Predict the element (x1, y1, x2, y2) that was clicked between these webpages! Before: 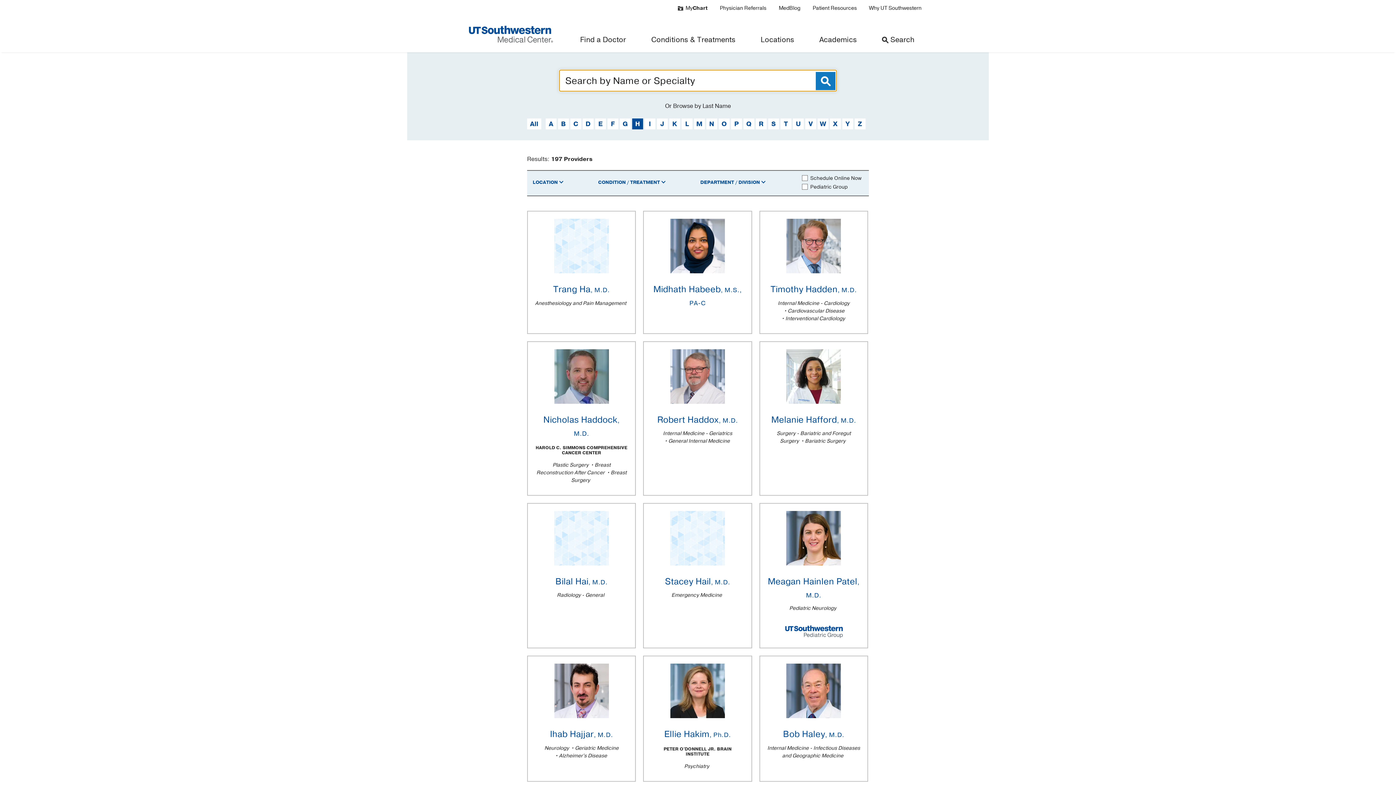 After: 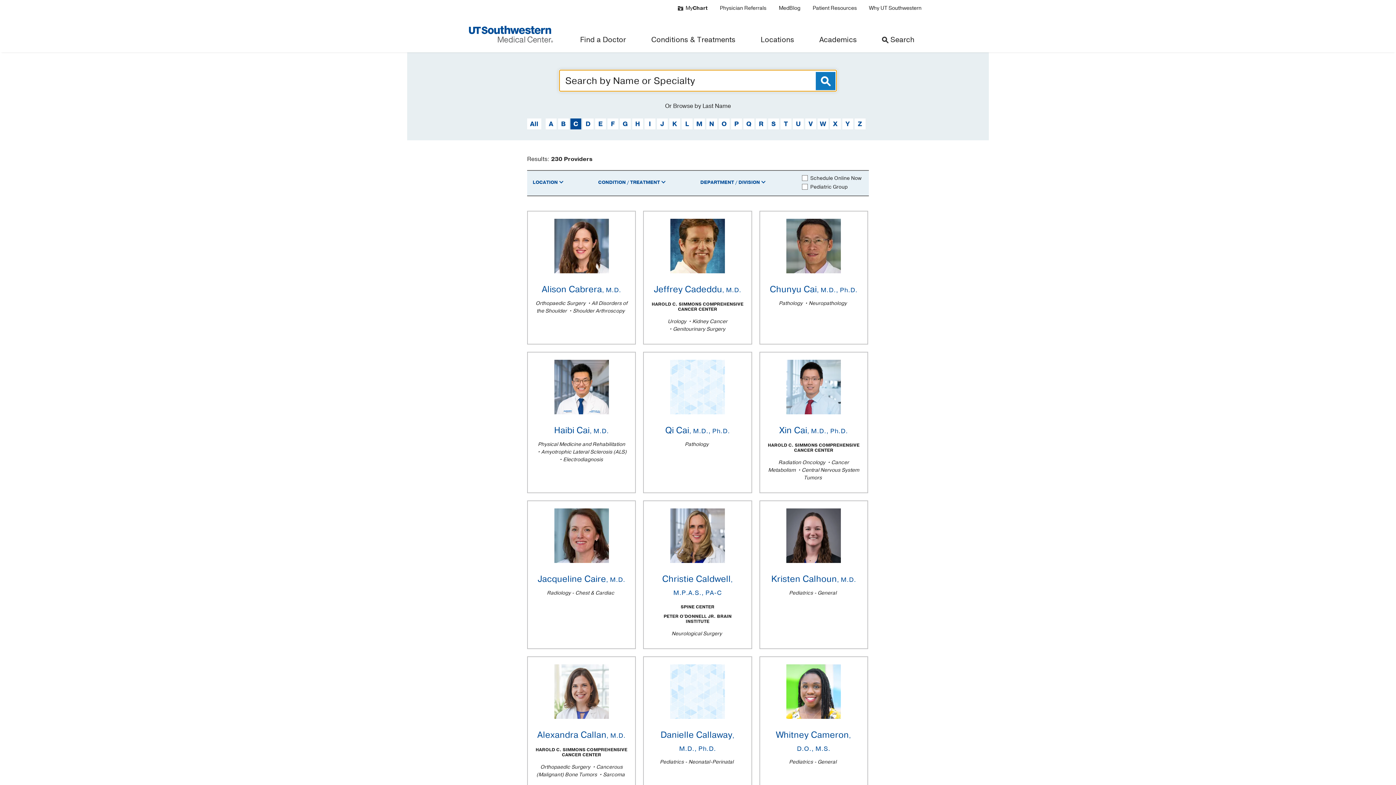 Action: bbox: (570, 118, 581, 129) label: C